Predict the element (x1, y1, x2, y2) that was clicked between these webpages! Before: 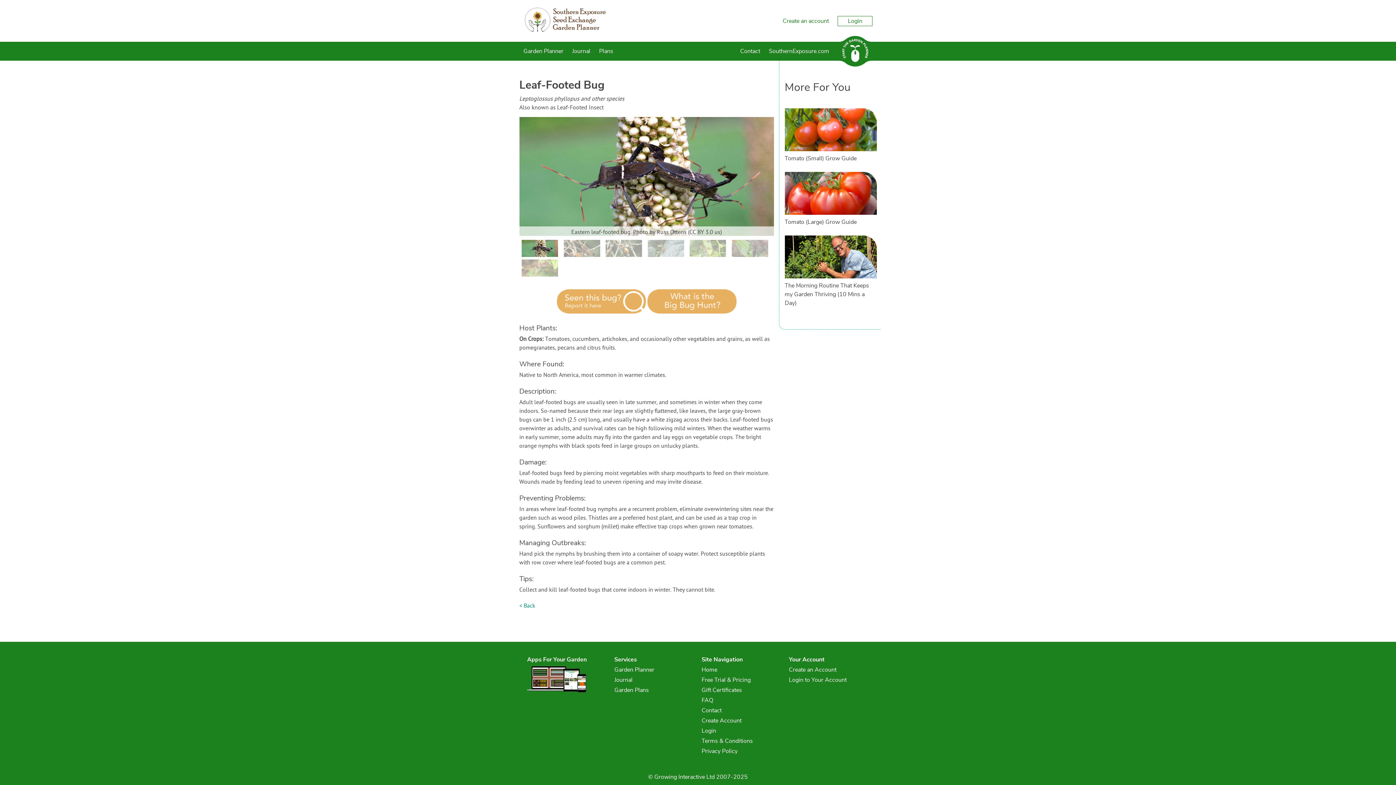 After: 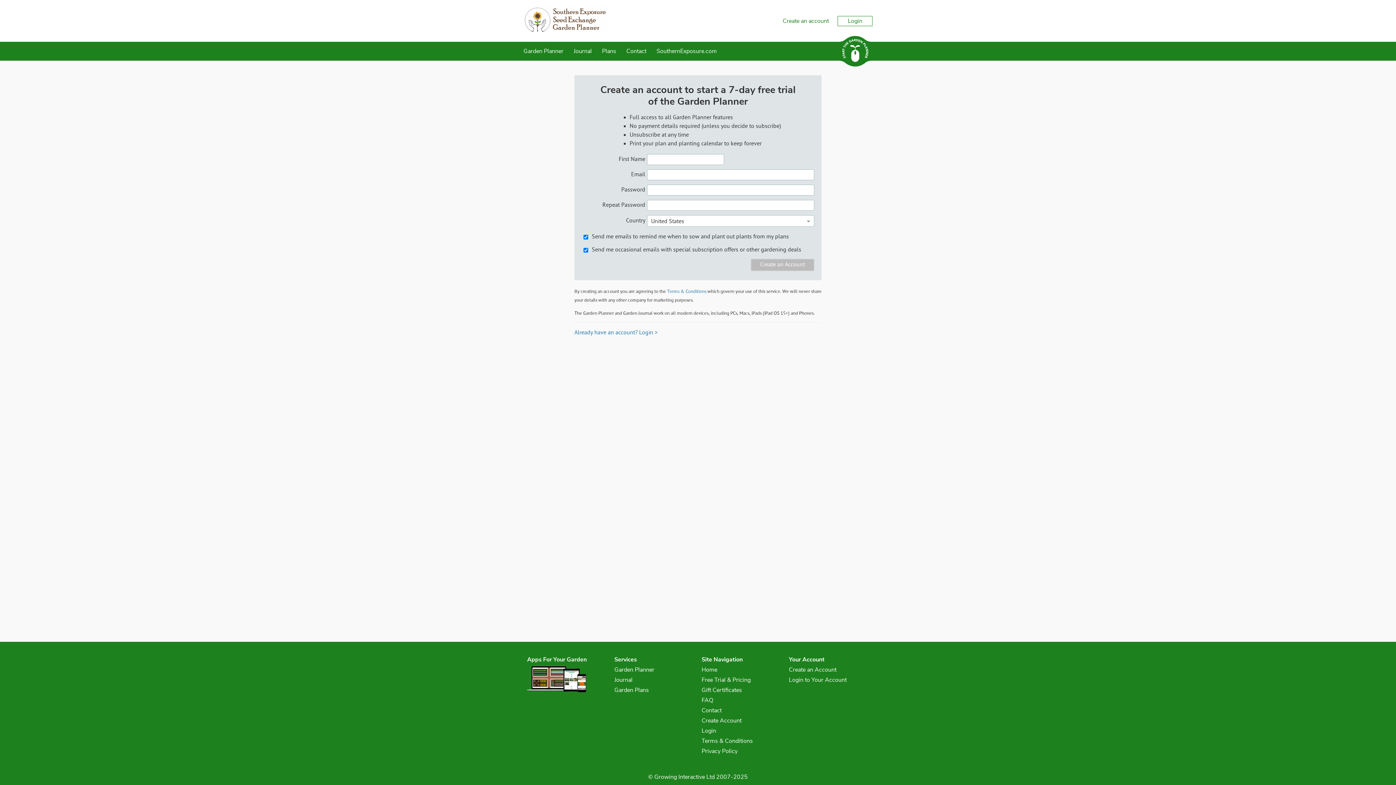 Action: label: Create Account bbox: (701, 716, 741, 726)